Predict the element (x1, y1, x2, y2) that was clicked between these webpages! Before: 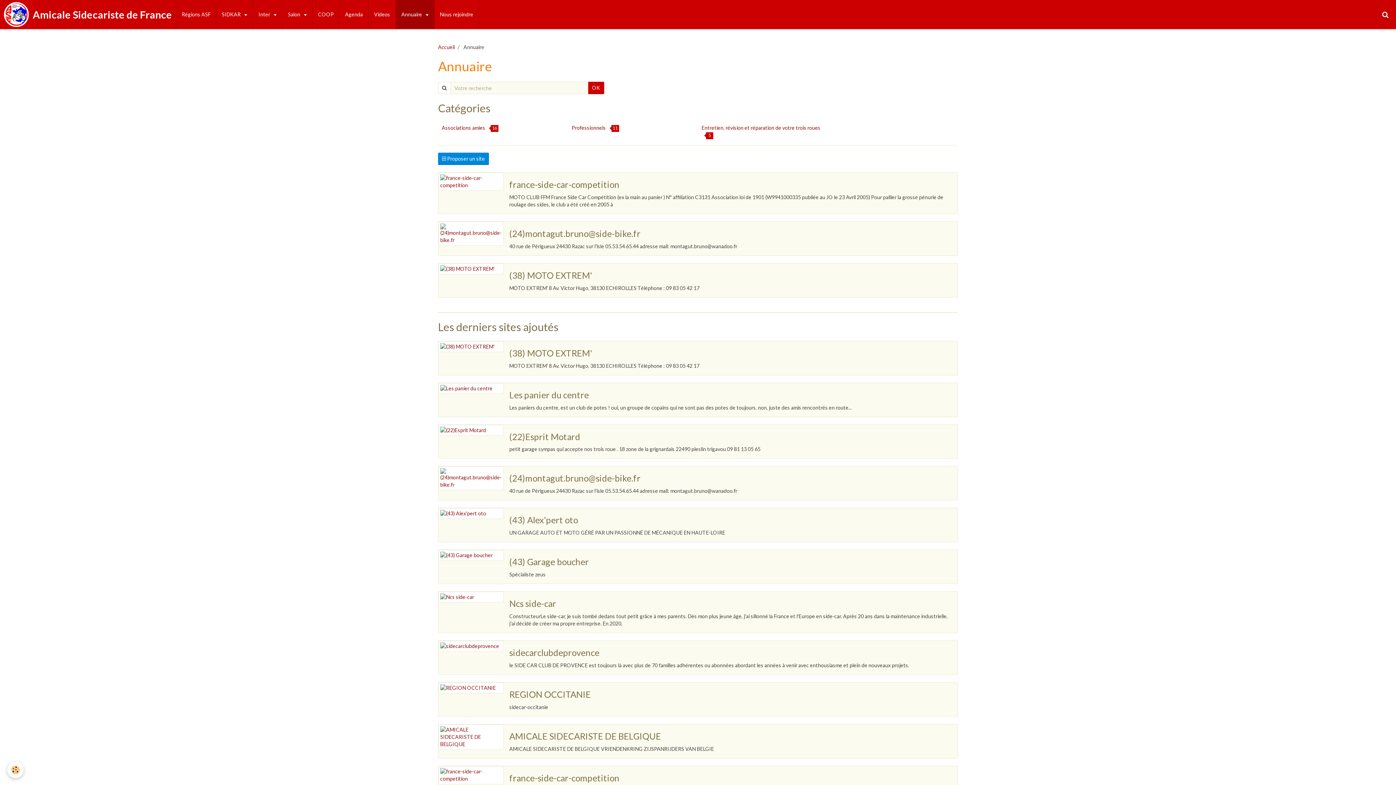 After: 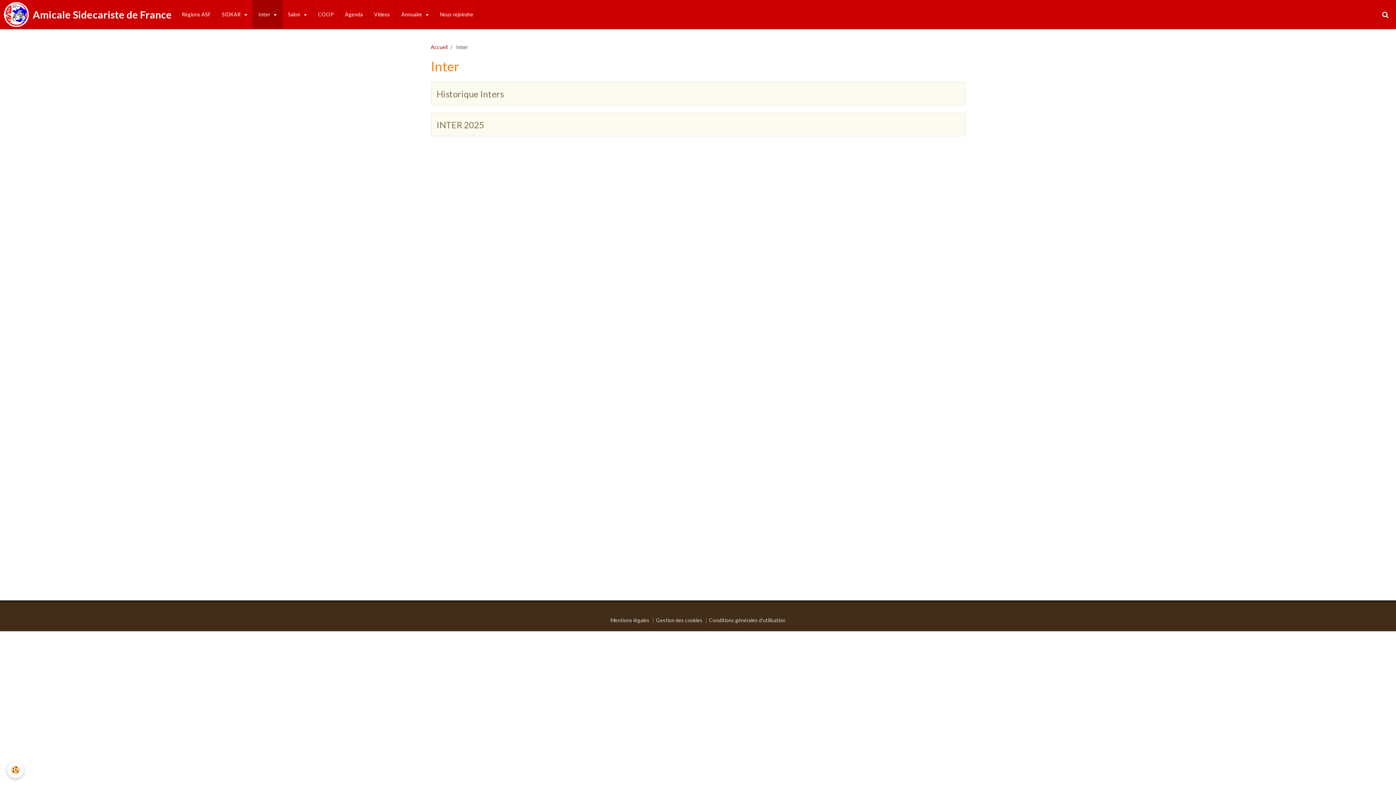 Action: bbox: (253, 0, 282, 29) label: Inter 